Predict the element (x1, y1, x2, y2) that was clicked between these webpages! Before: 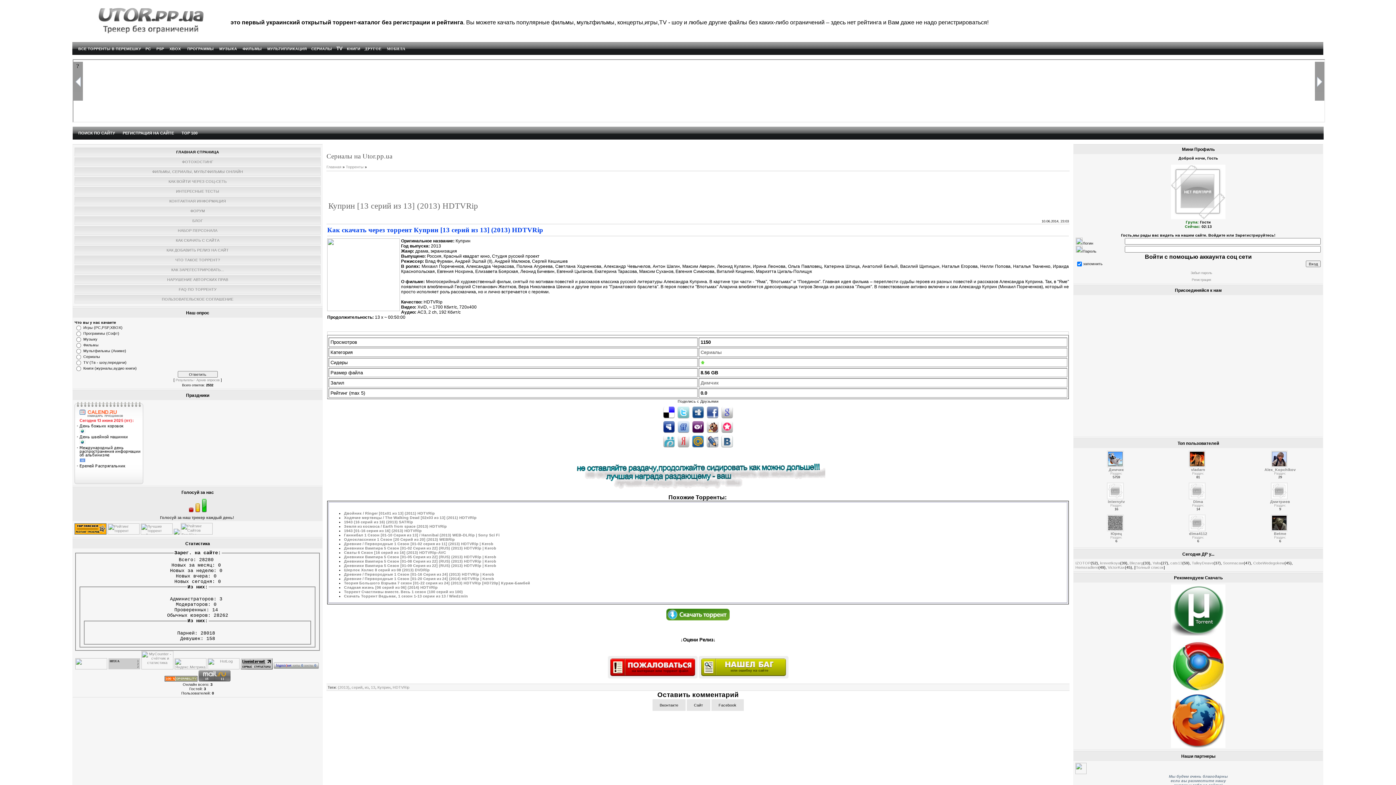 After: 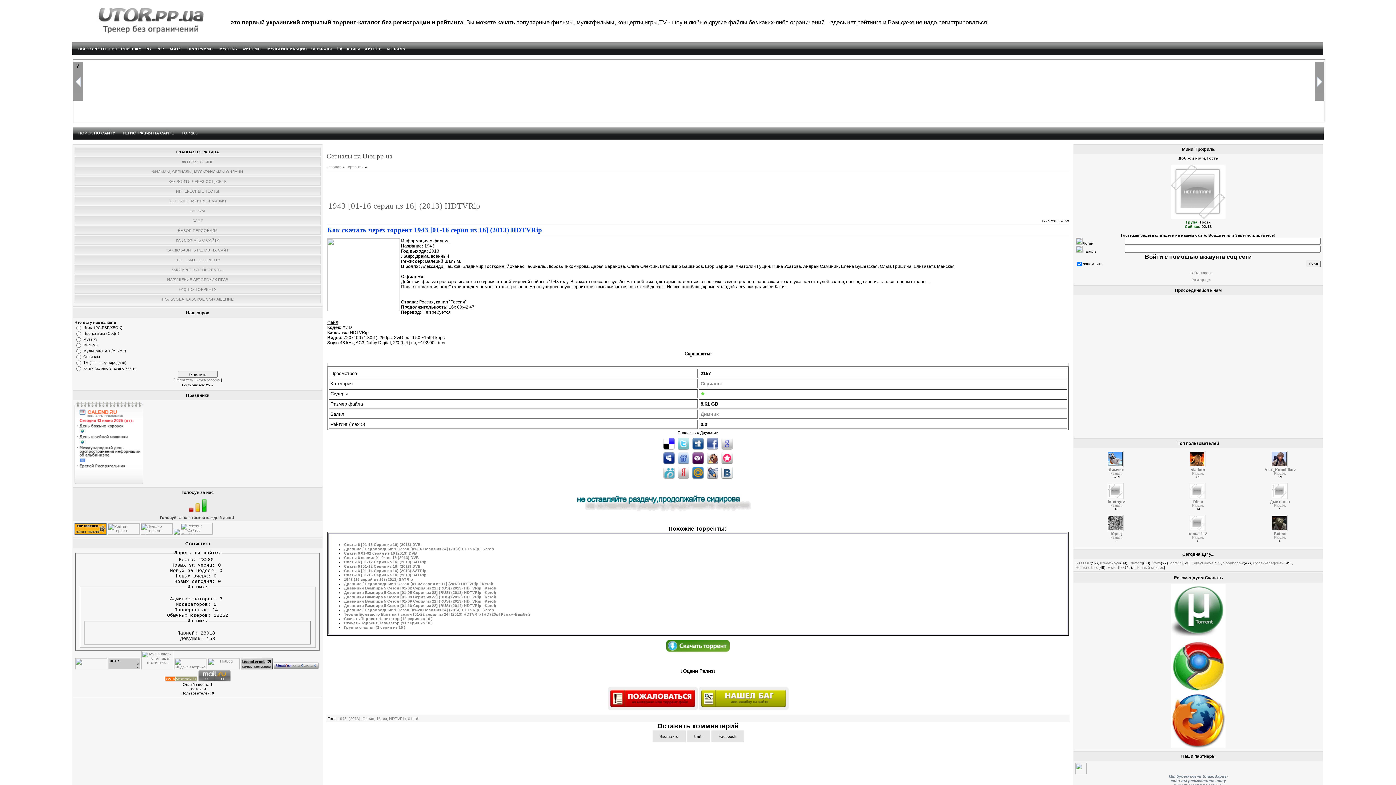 Action: label: 1943 [01-16 серия из 16] (2013) HDTVRip bbox: (344, 528, 421, 533)